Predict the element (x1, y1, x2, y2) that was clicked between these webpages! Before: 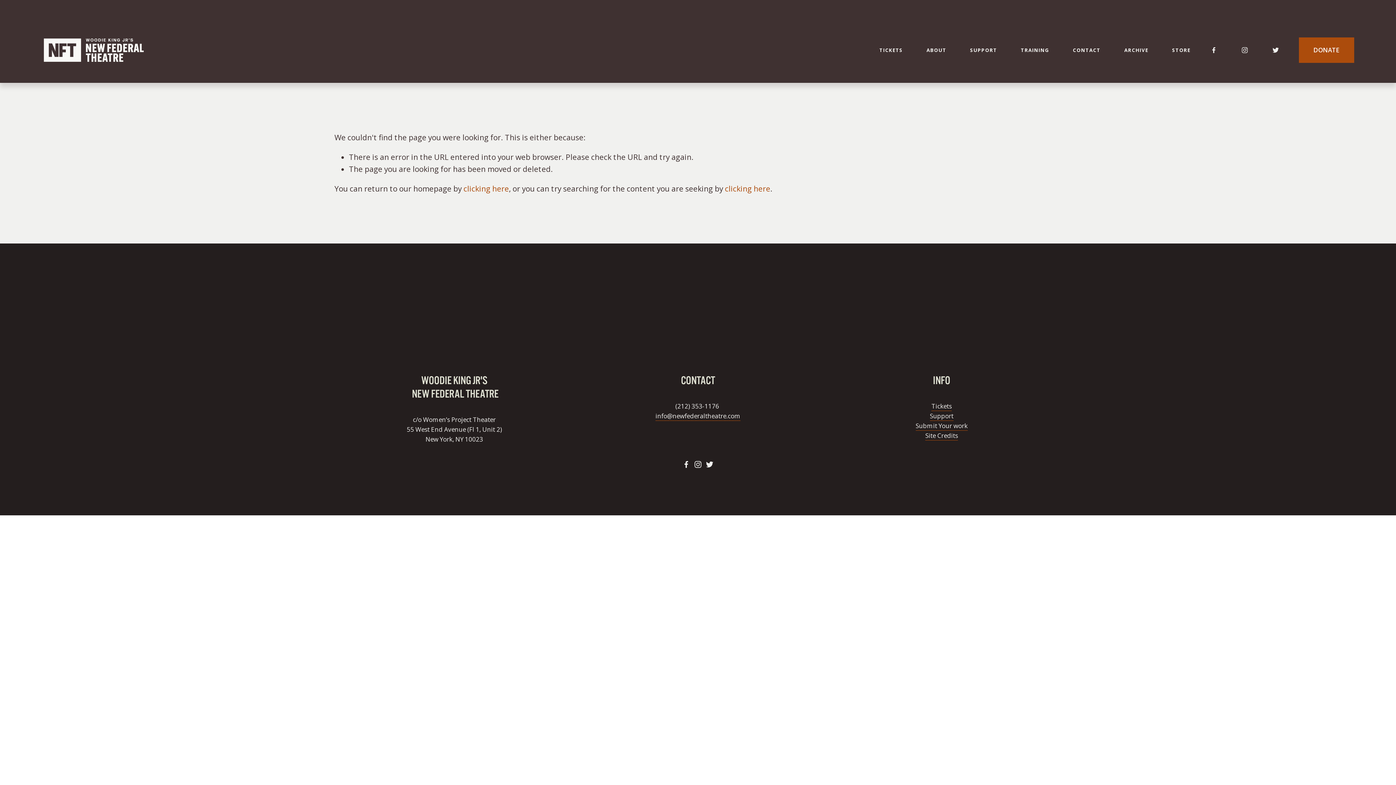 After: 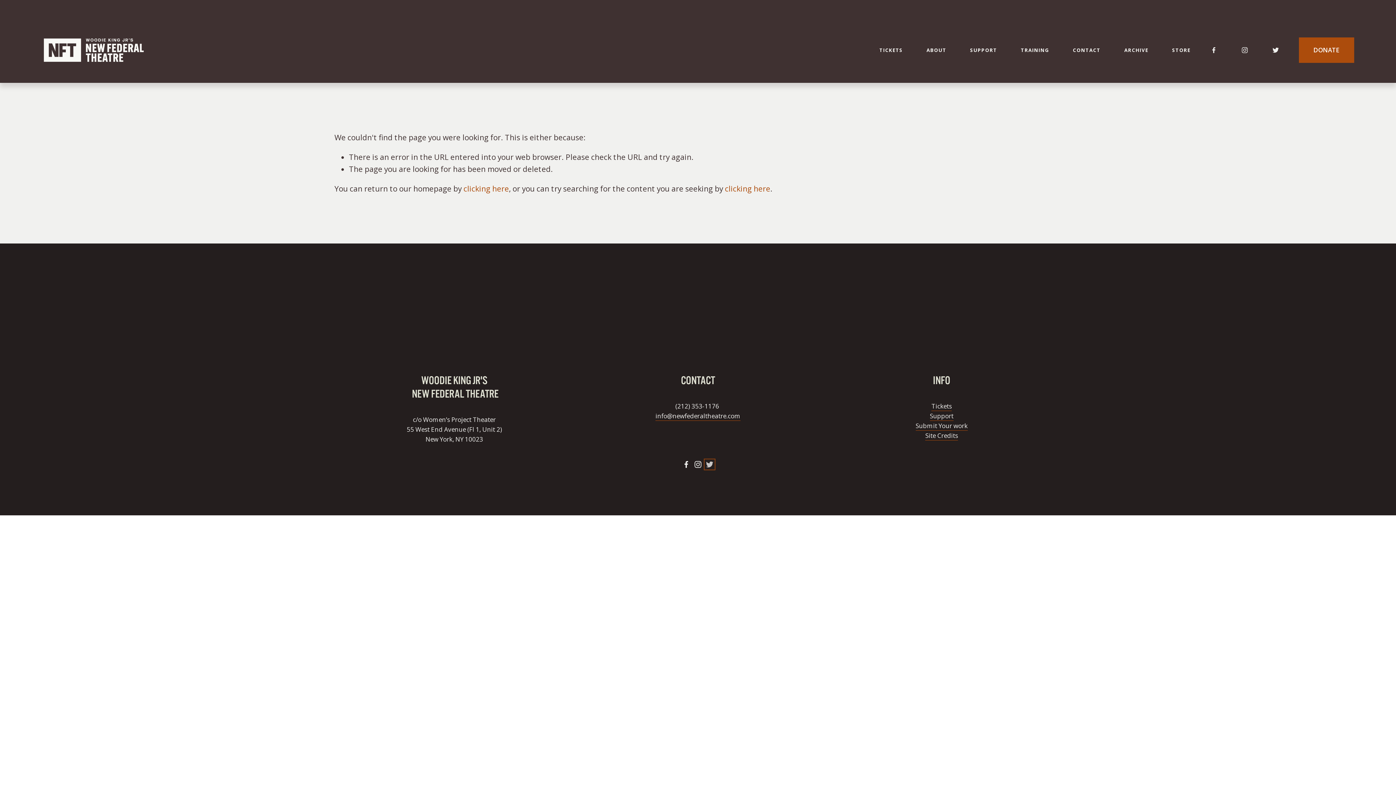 Action: label: Twitter bbox: (706, 460, 713, 468)